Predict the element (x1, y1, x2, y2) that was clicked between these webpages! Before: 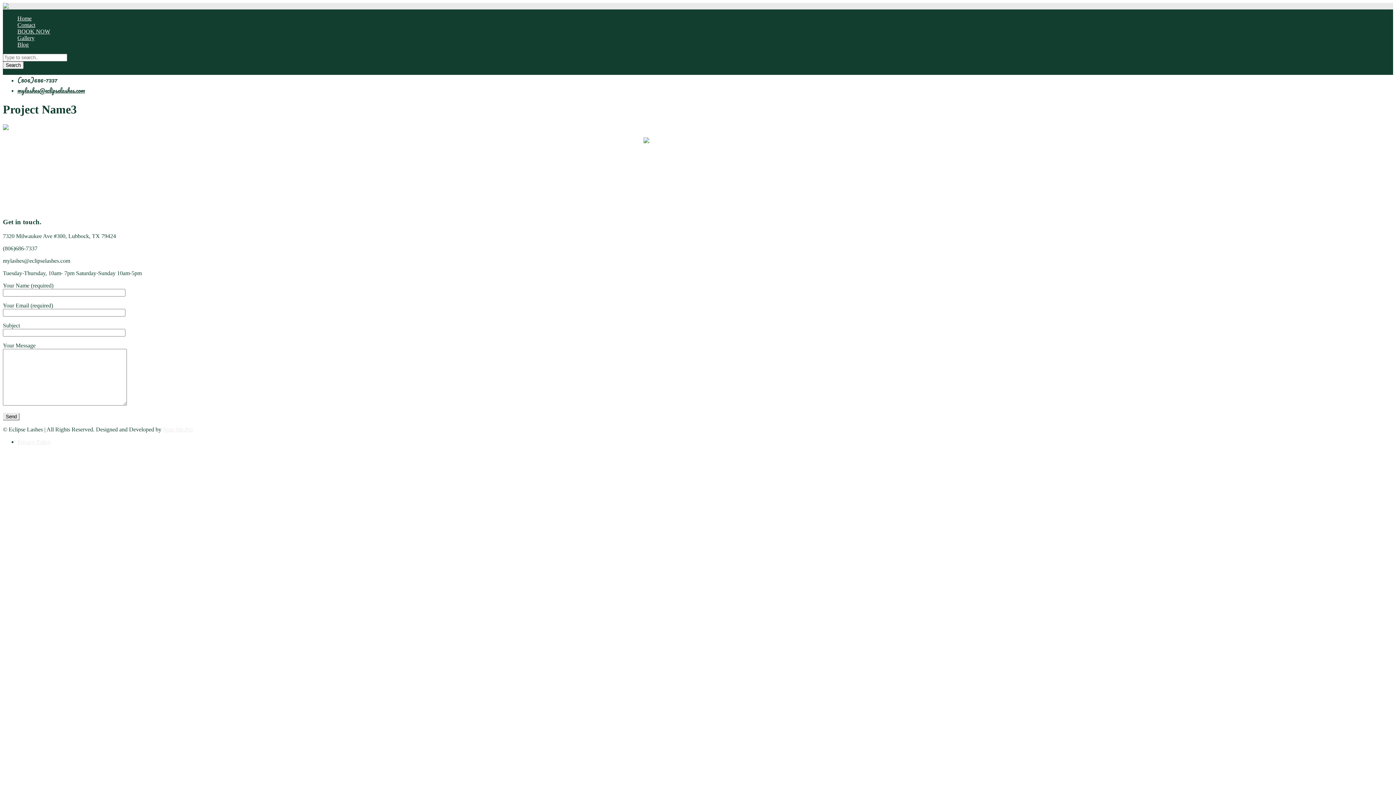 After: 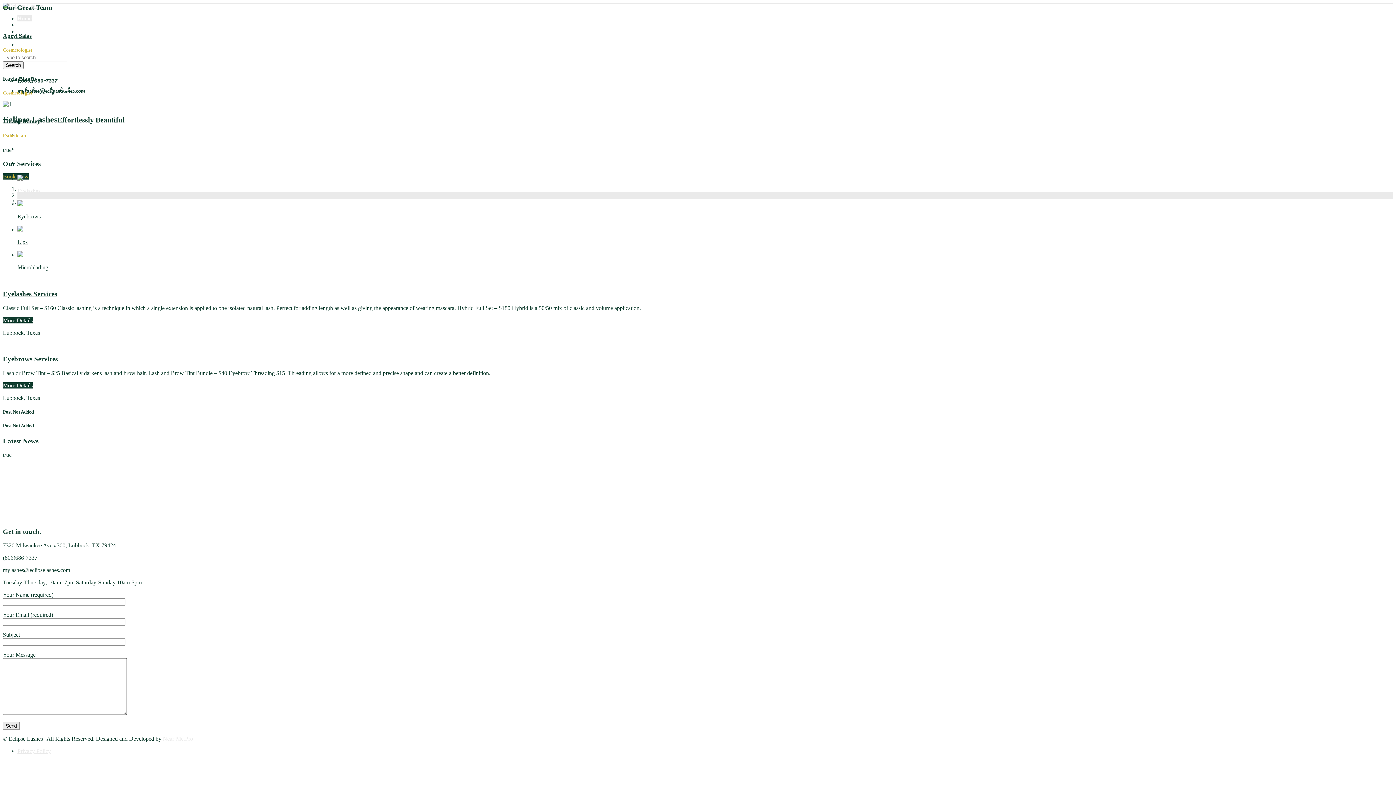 Action: bbox: (2, 2, 42, 9)